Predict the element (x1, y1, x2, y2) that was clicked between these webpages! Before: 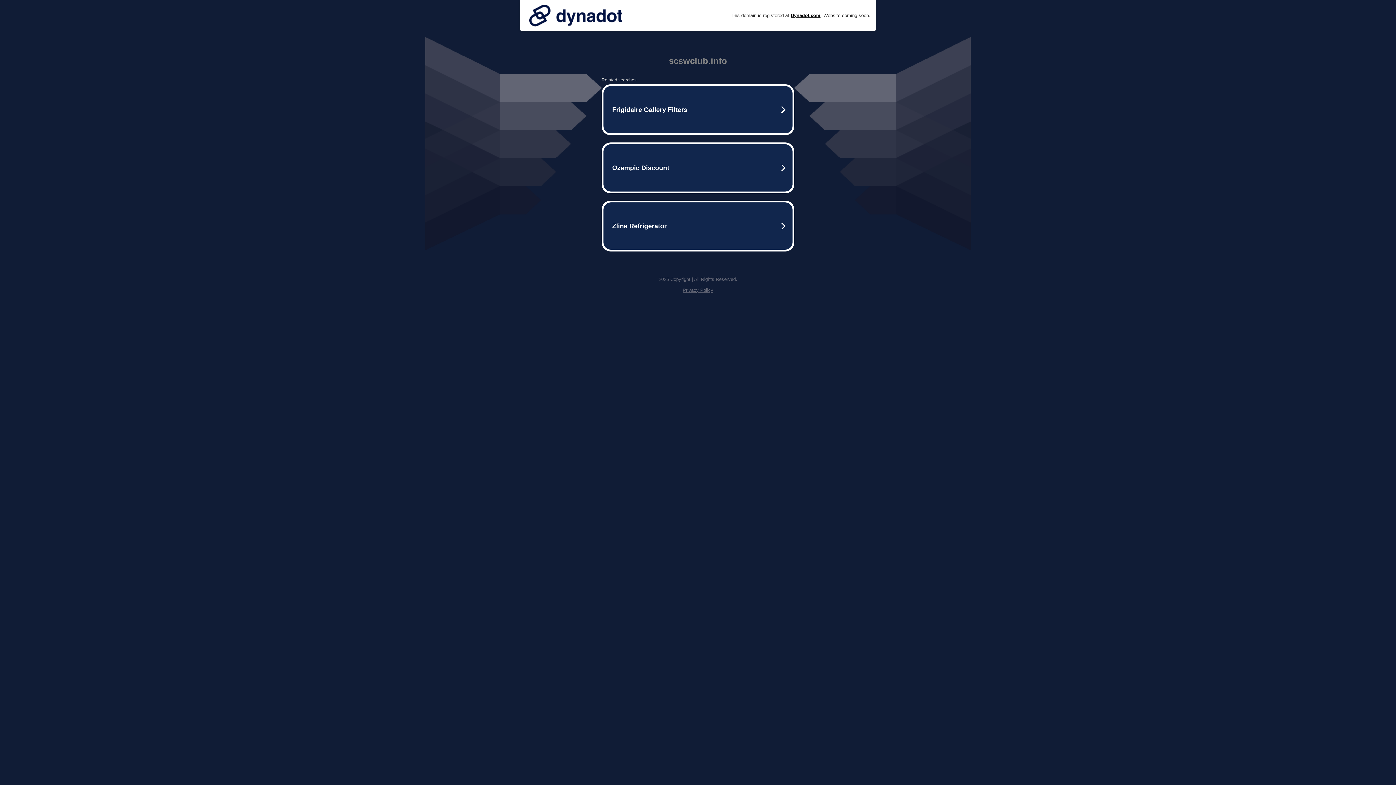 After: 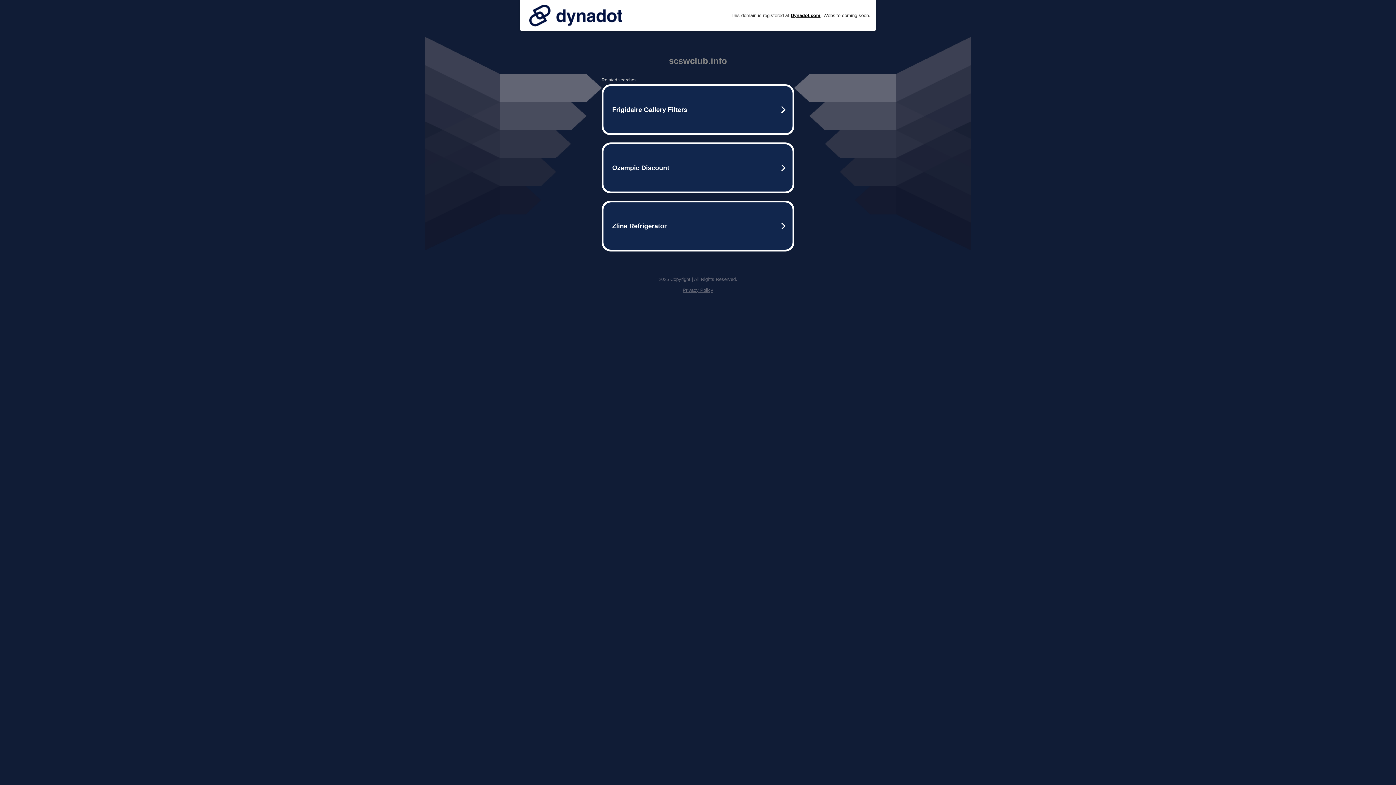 Action: bbox: (525, 0, 626, 30)